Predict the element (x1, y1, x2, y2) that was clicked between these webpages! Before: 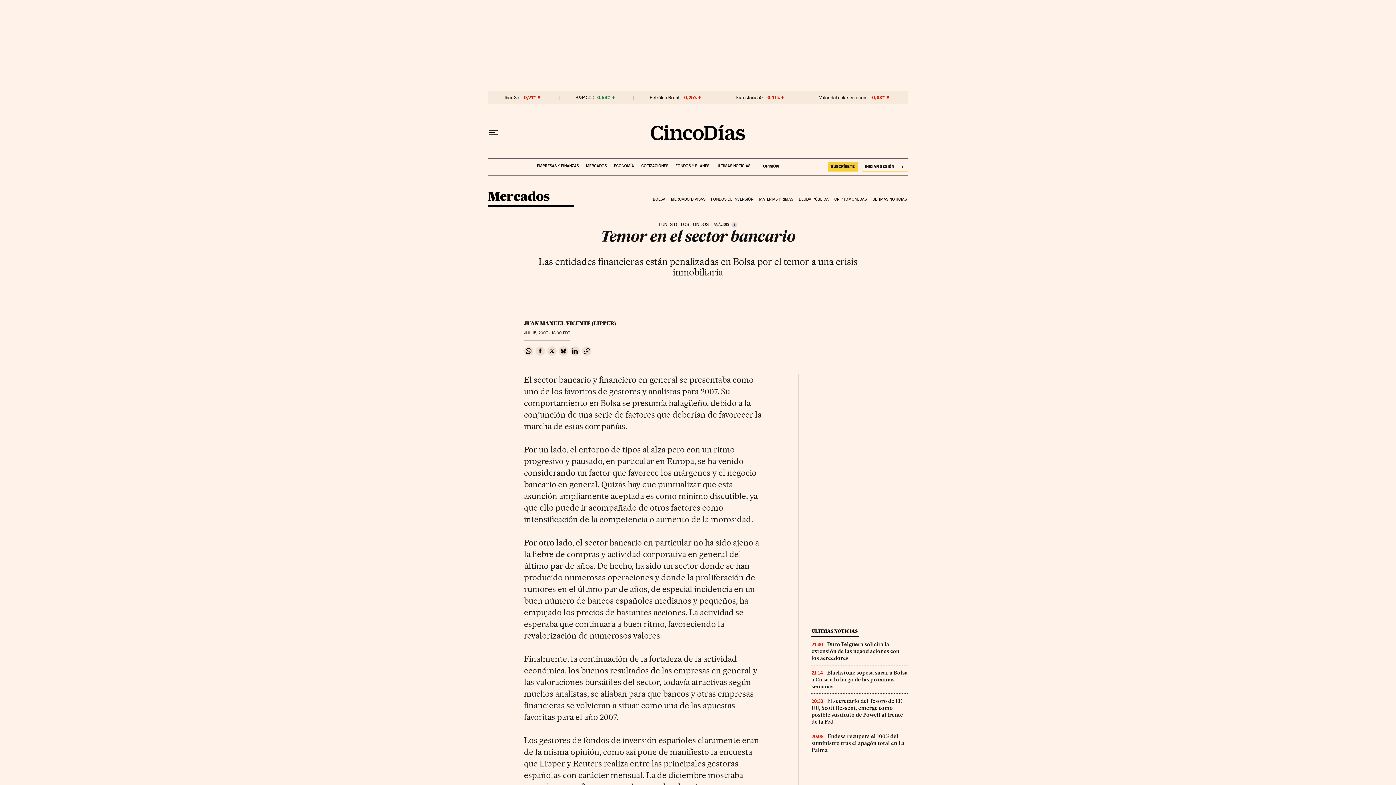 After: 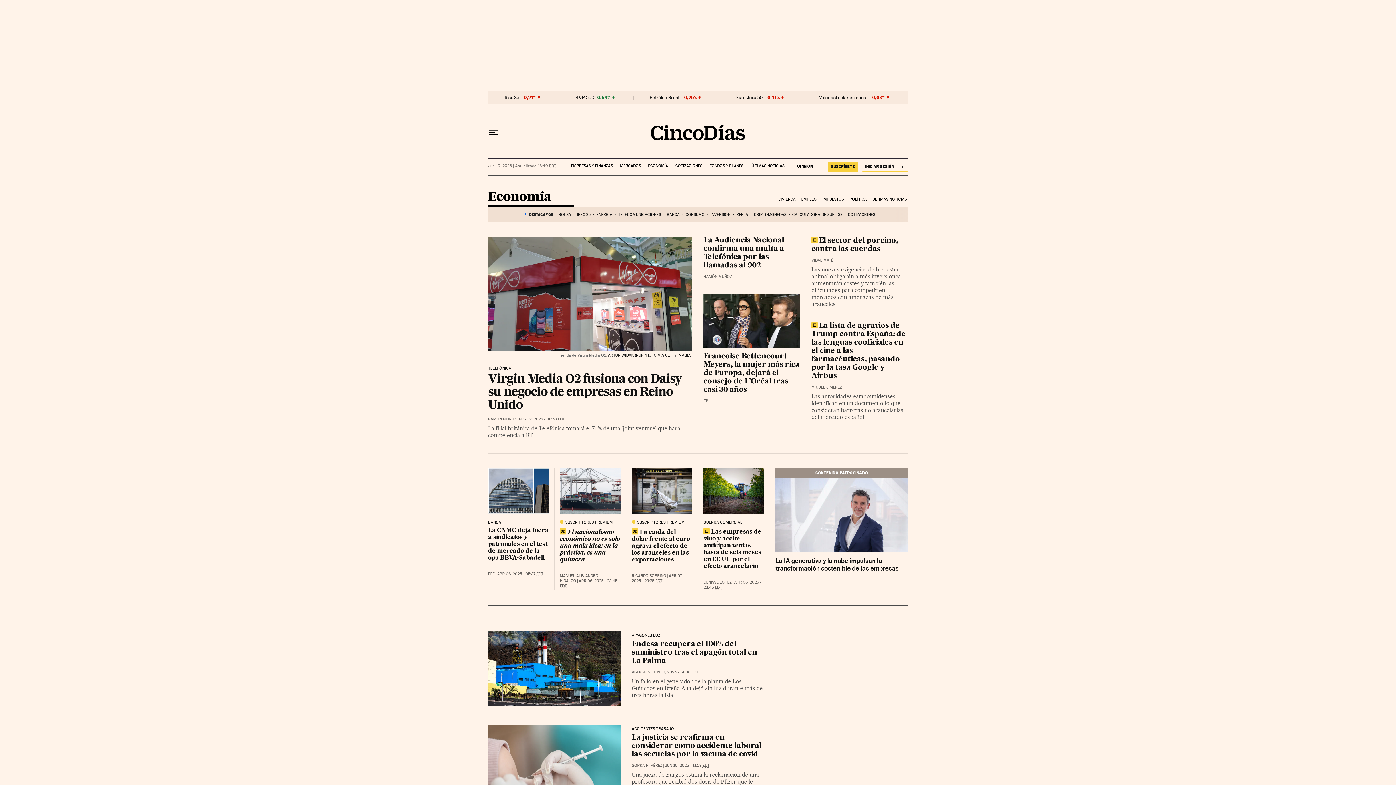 Action: bbox: (614, 158, 634, 168) label: ECONOMÍA